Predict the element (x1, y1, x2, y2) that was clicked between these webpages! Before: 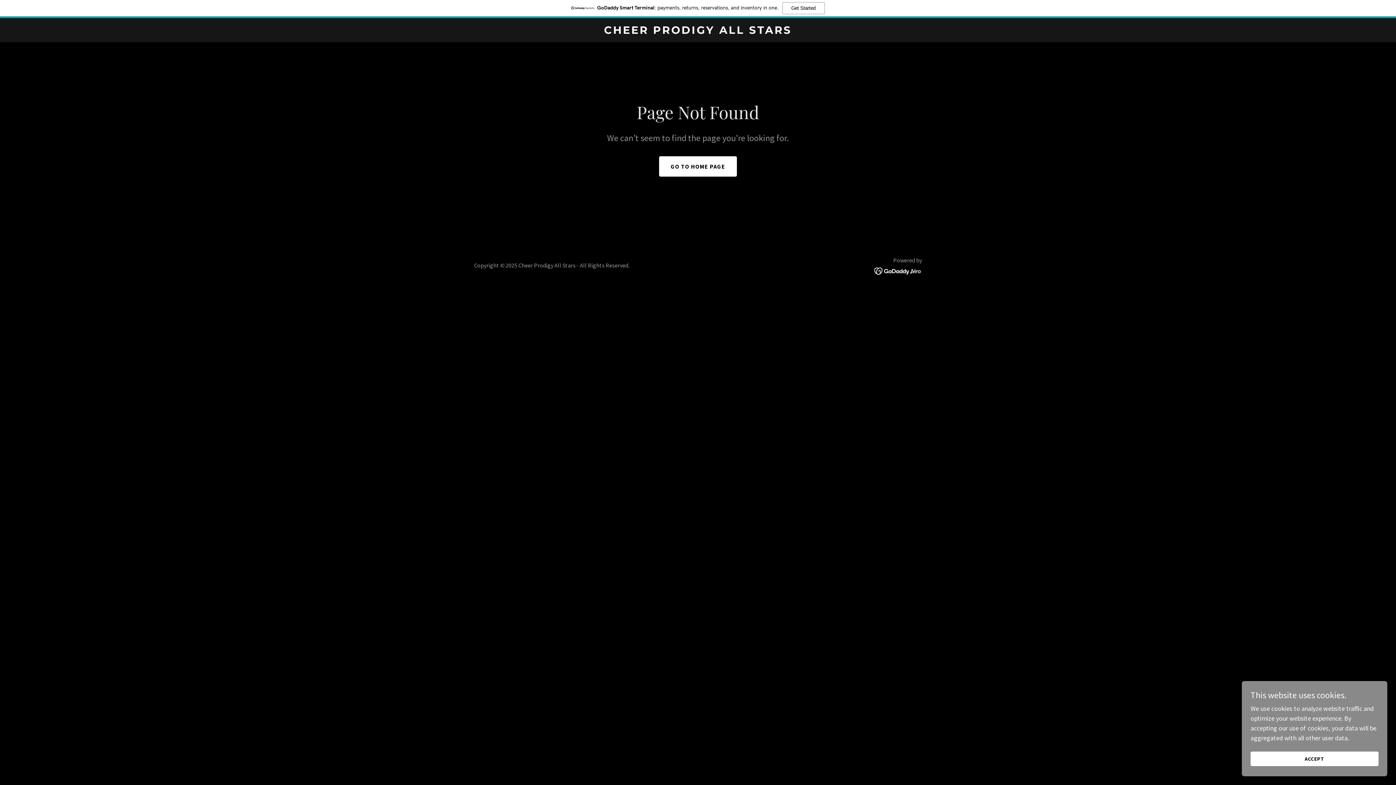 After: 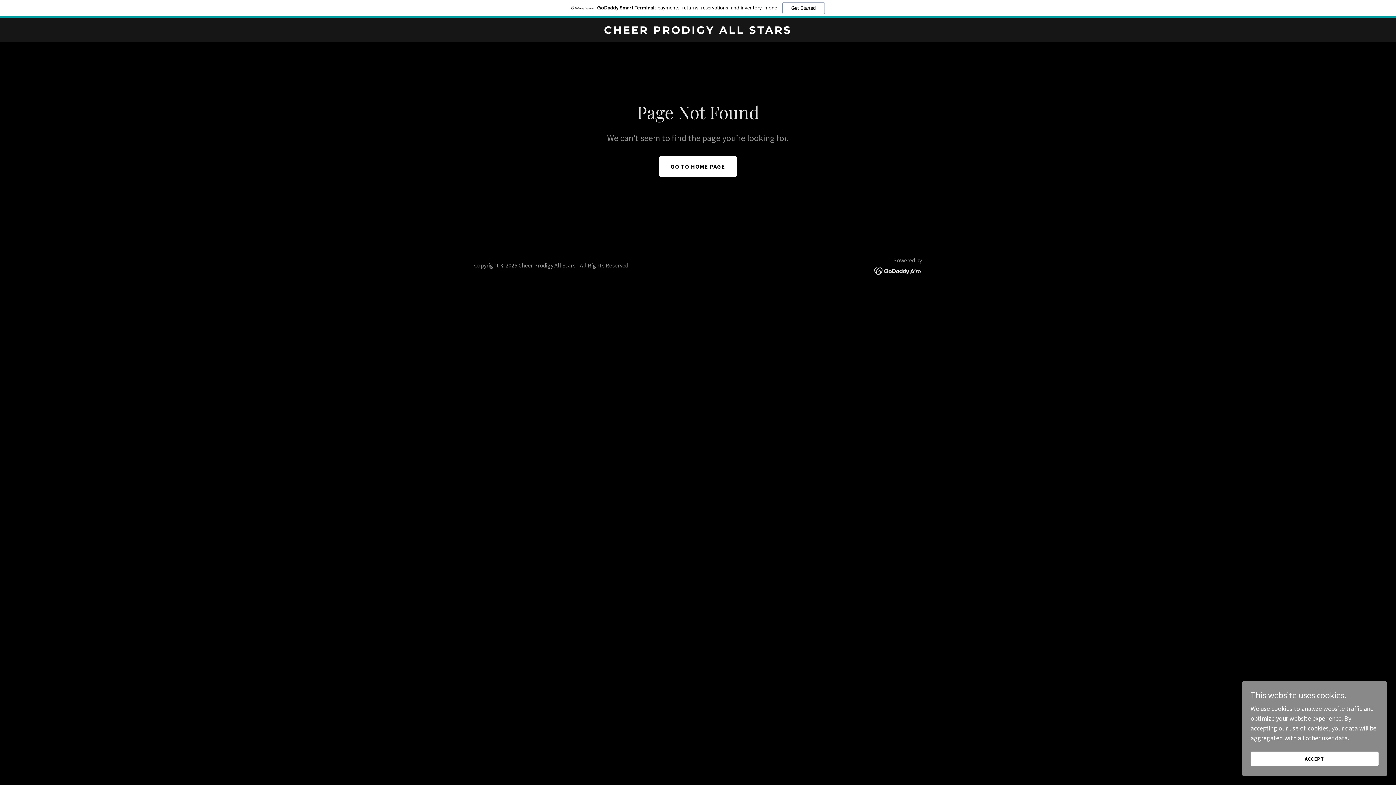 Action: bbox: (874, 266, 922, 274)